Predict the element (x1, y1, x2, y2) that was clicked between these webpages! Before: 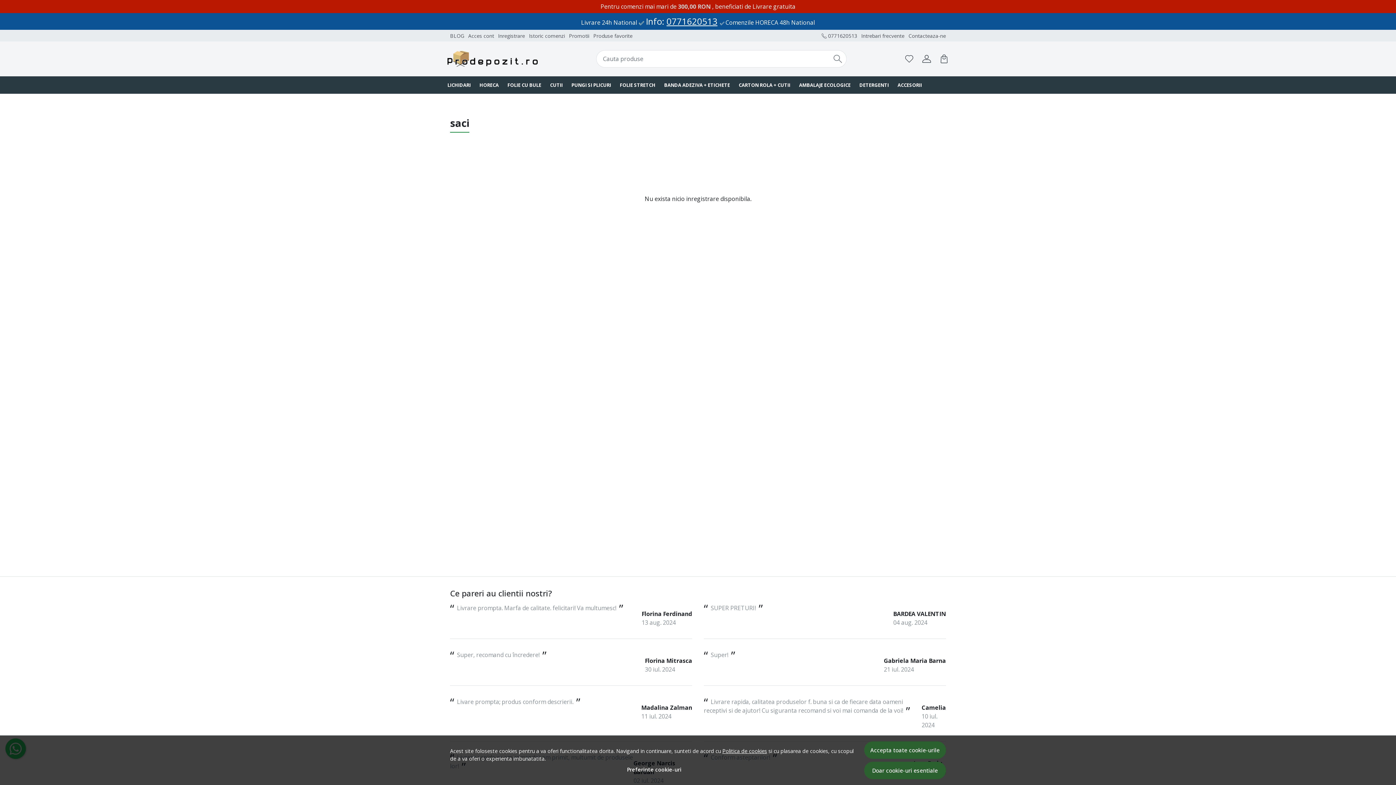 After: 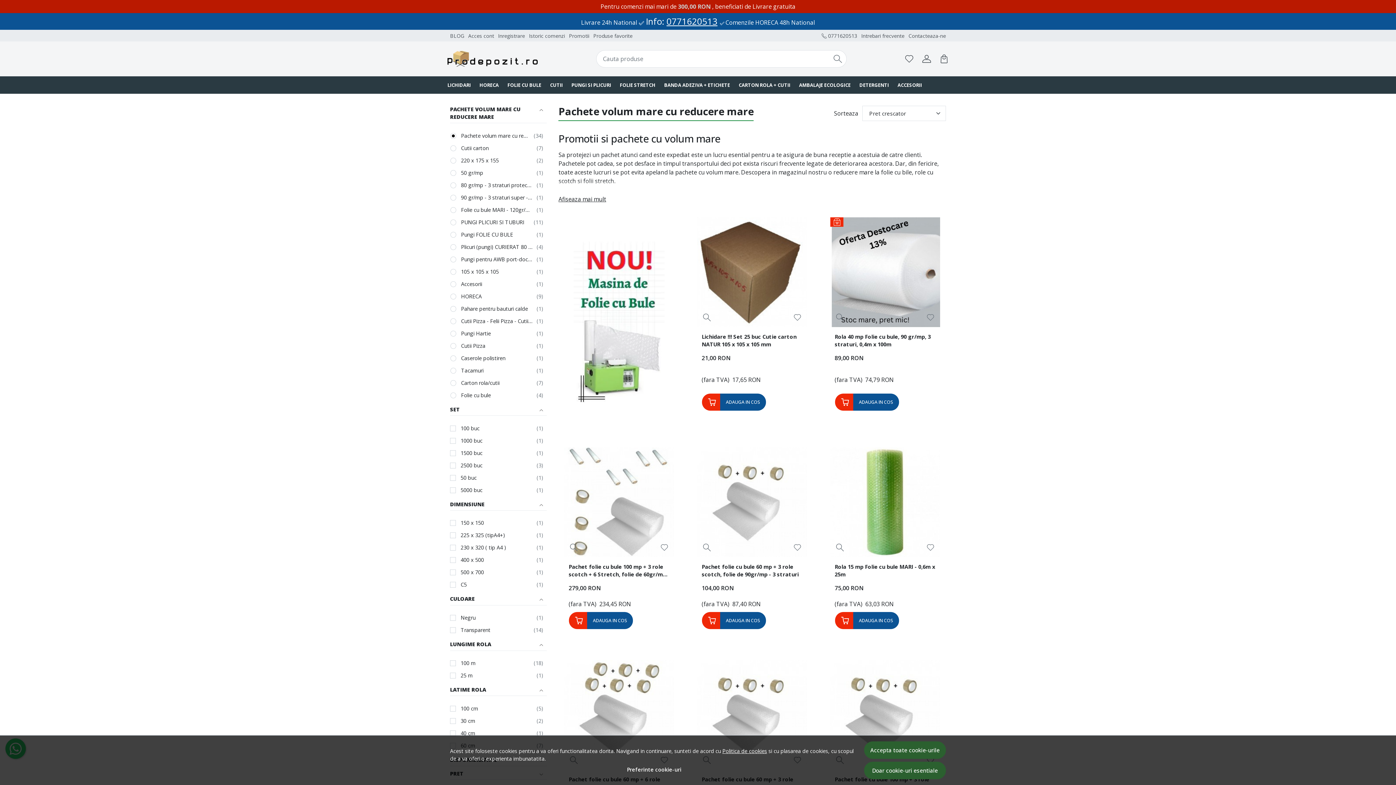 Action: label: LICHIDARI bbox: (443, 76, 475, 93)